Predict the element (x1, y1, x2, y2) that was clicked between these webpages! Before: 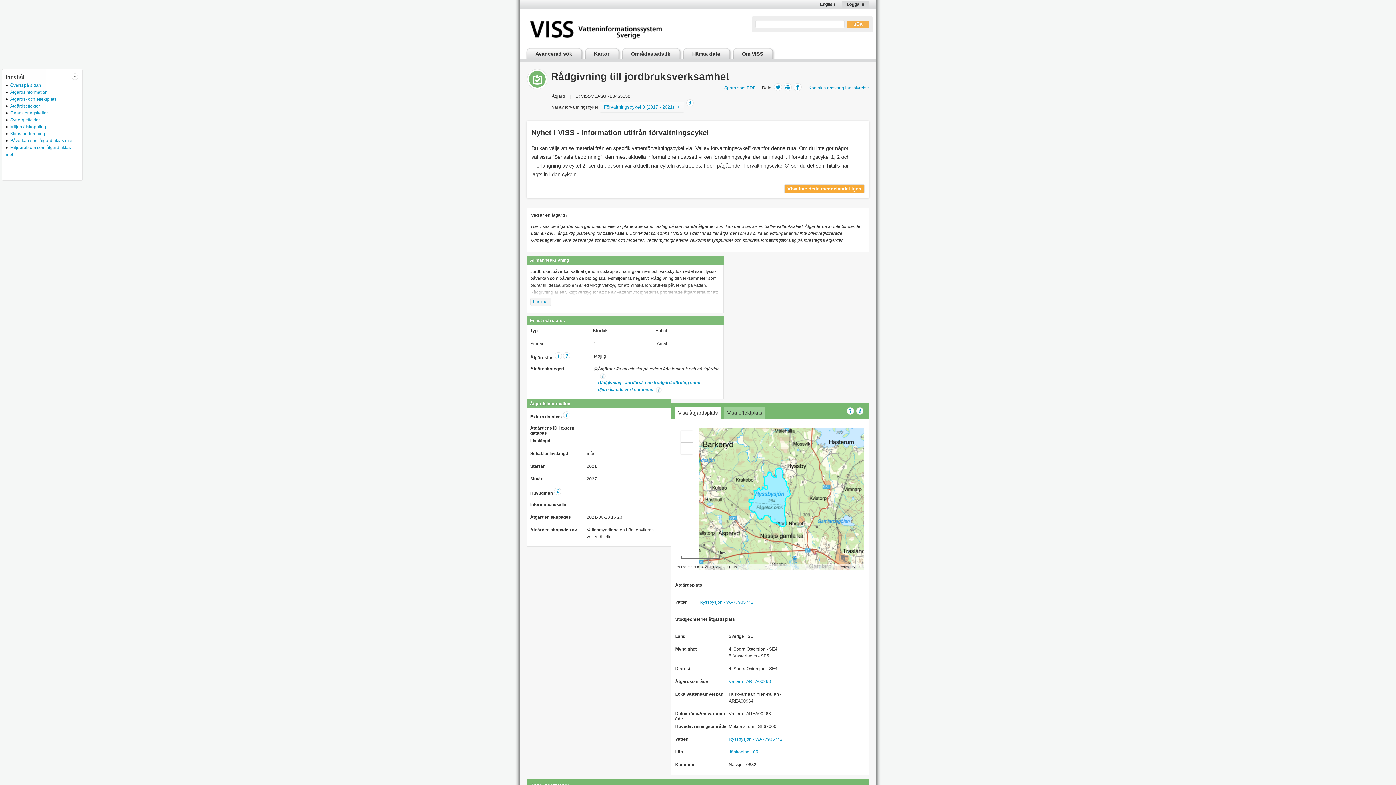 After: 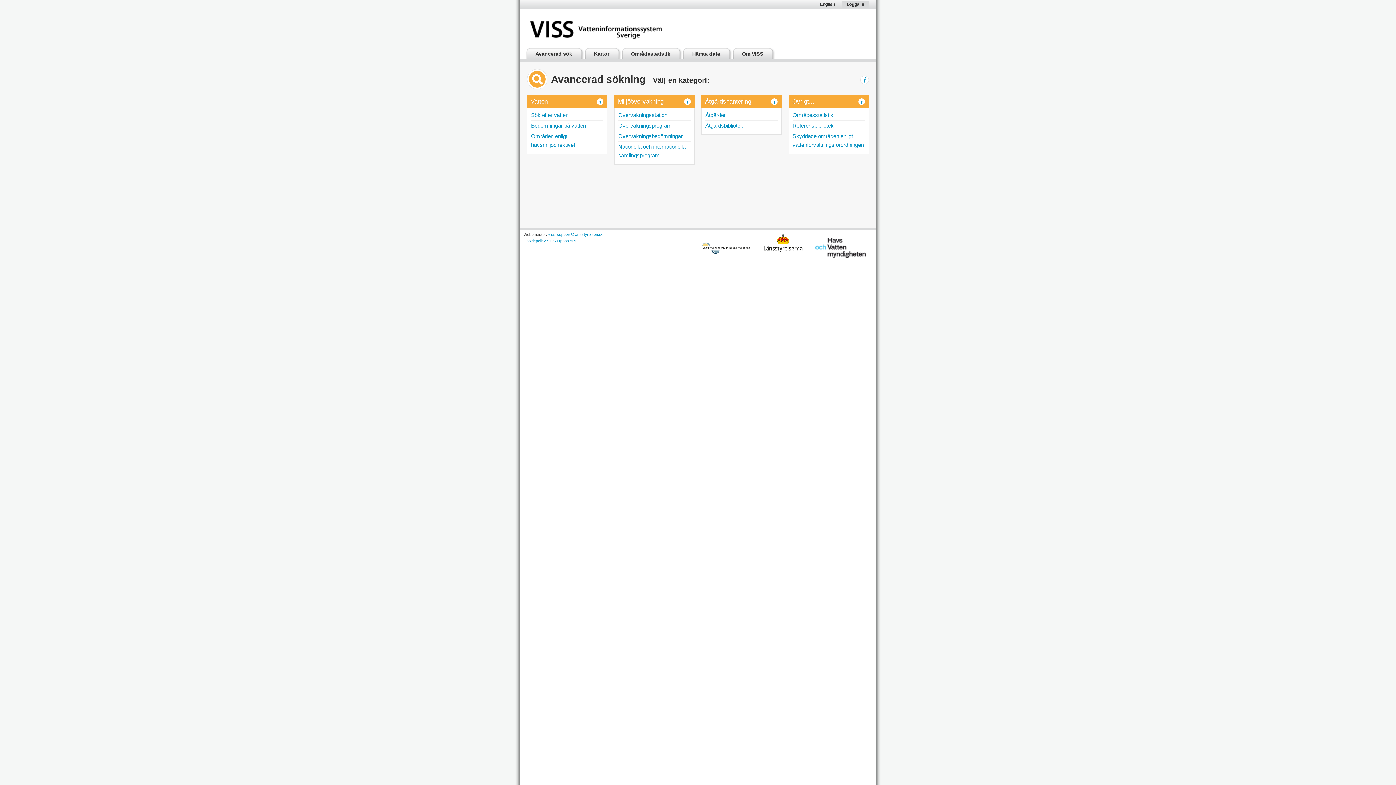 Action: label: Avancerad sök bbox: (530, 48, 585, 59)